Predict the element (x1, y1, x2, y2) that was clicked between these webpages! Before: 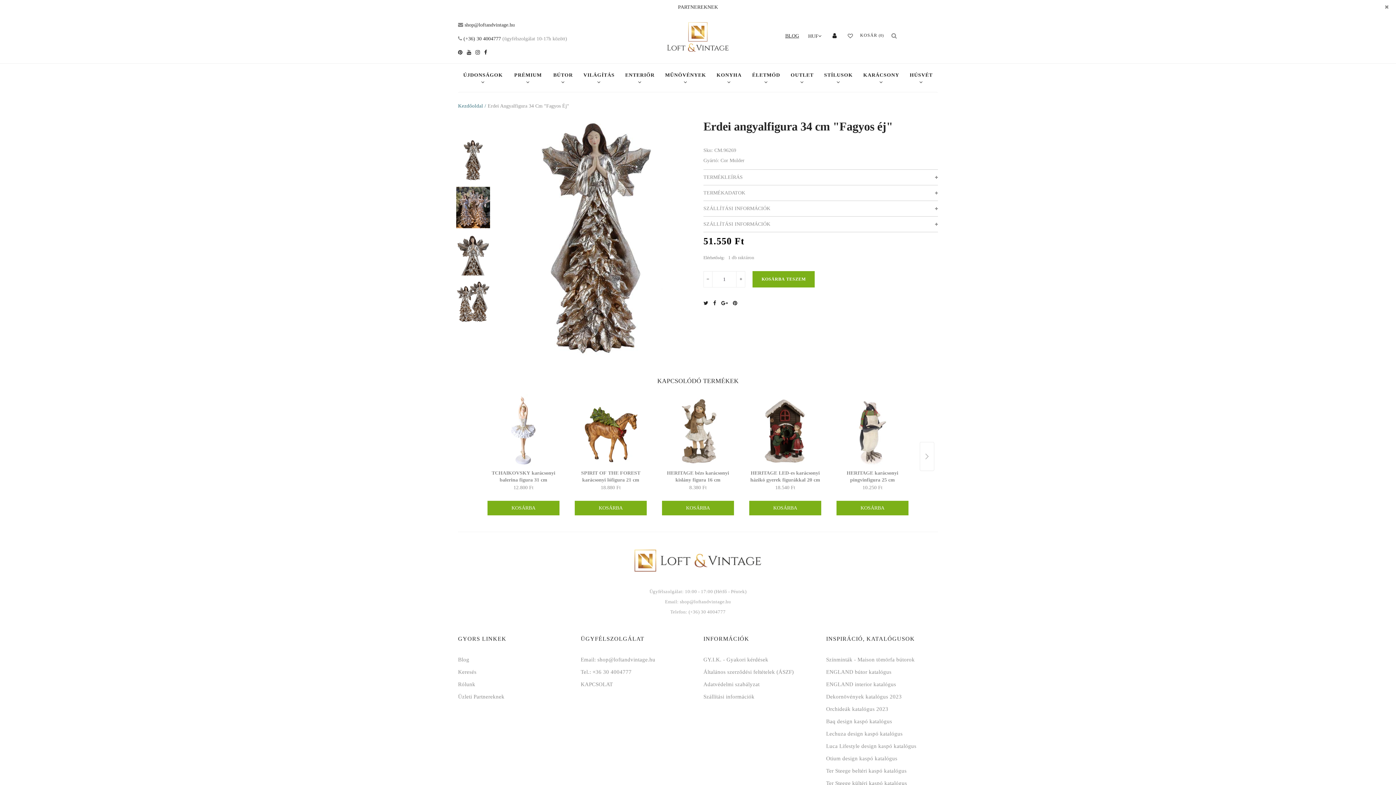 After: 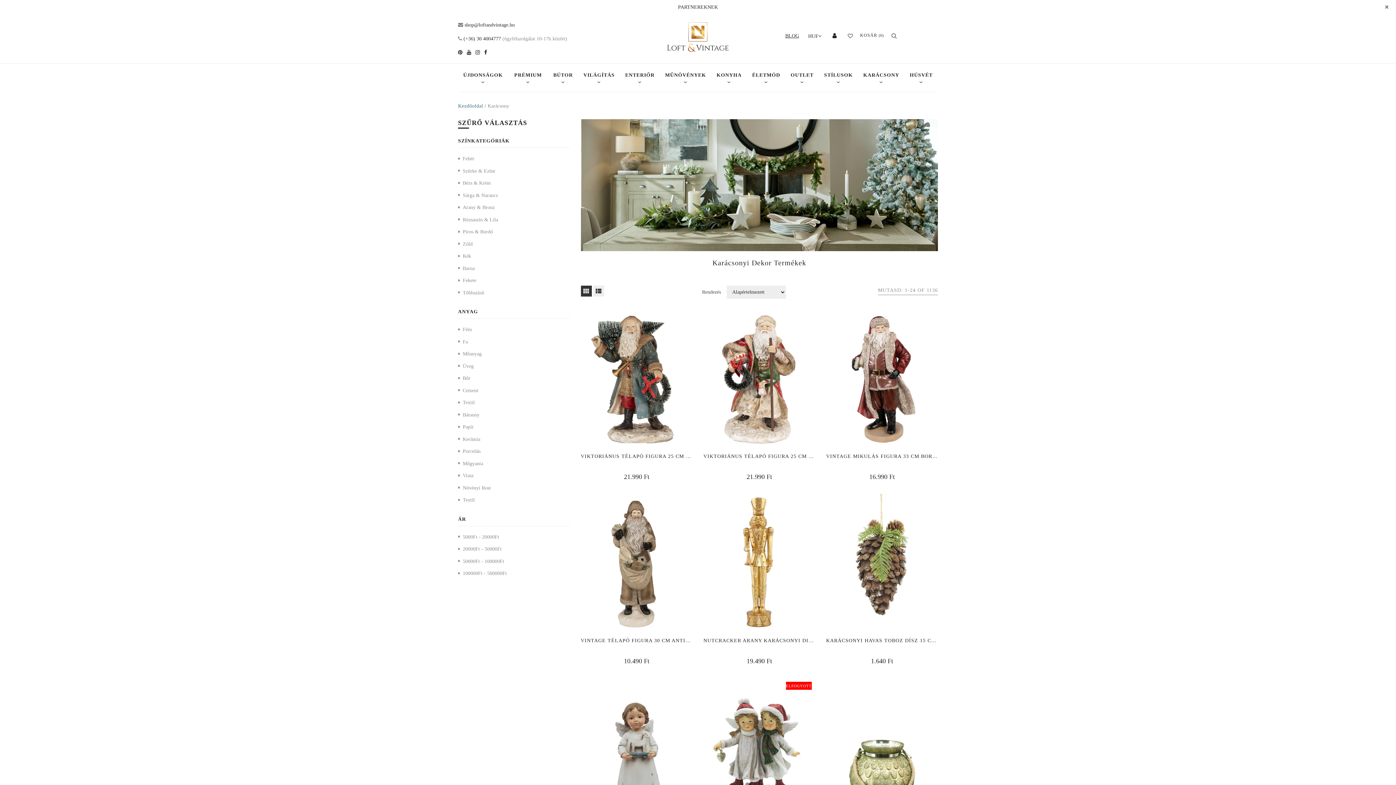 Action: label: KARÁCSONY bbox: (858, 70, 904, 92)